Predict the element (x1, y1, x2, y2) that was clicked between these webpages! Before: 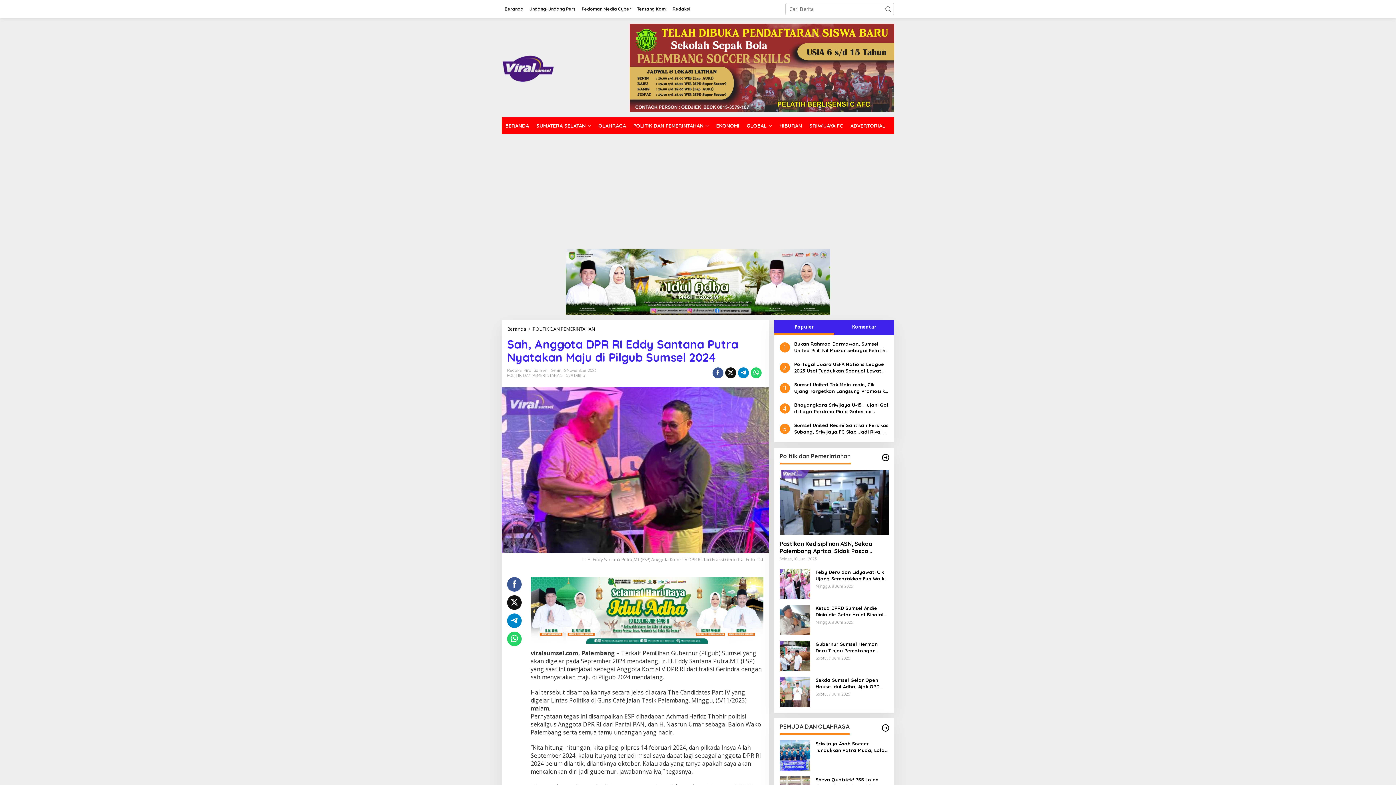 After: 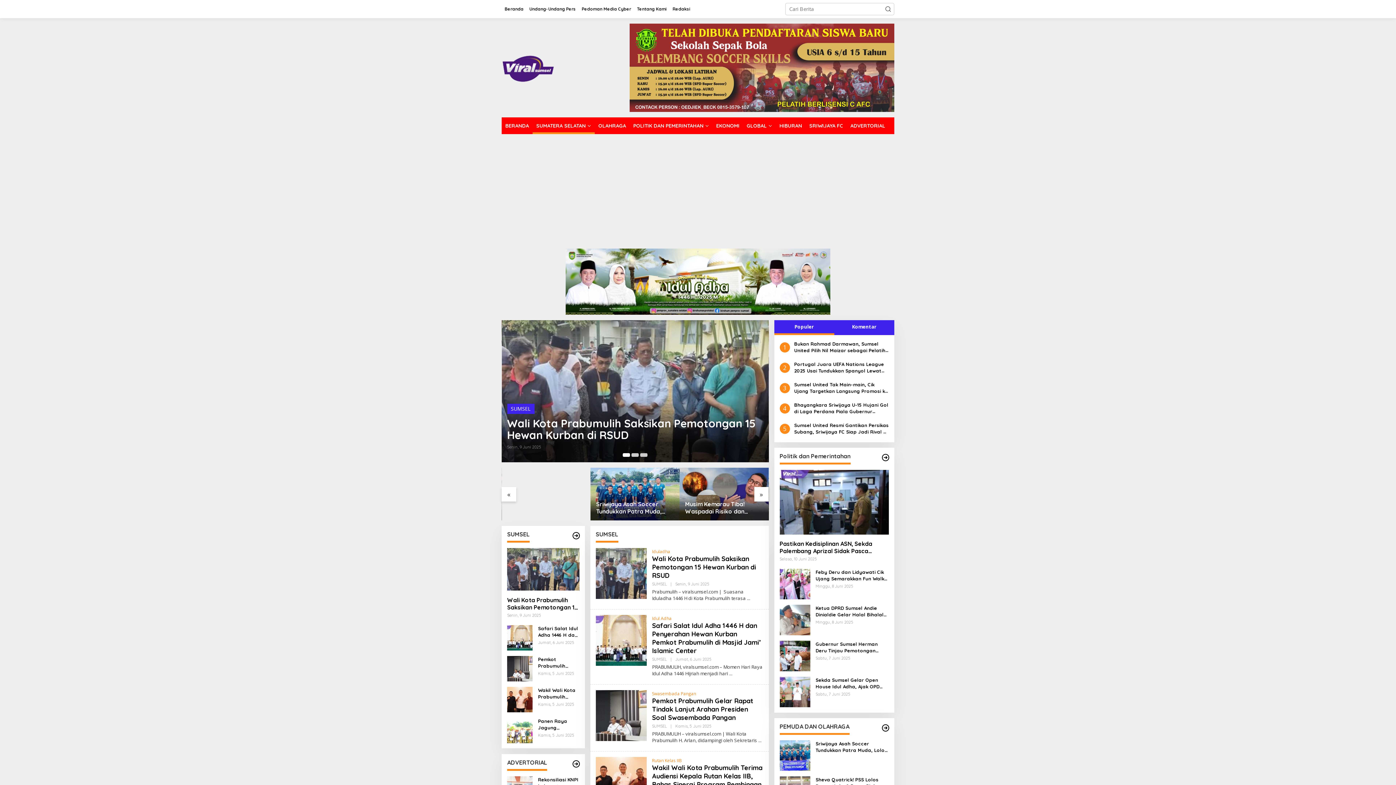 Action: bbox: (532, 117, 594, 134) label: SUMATERA SELATAN